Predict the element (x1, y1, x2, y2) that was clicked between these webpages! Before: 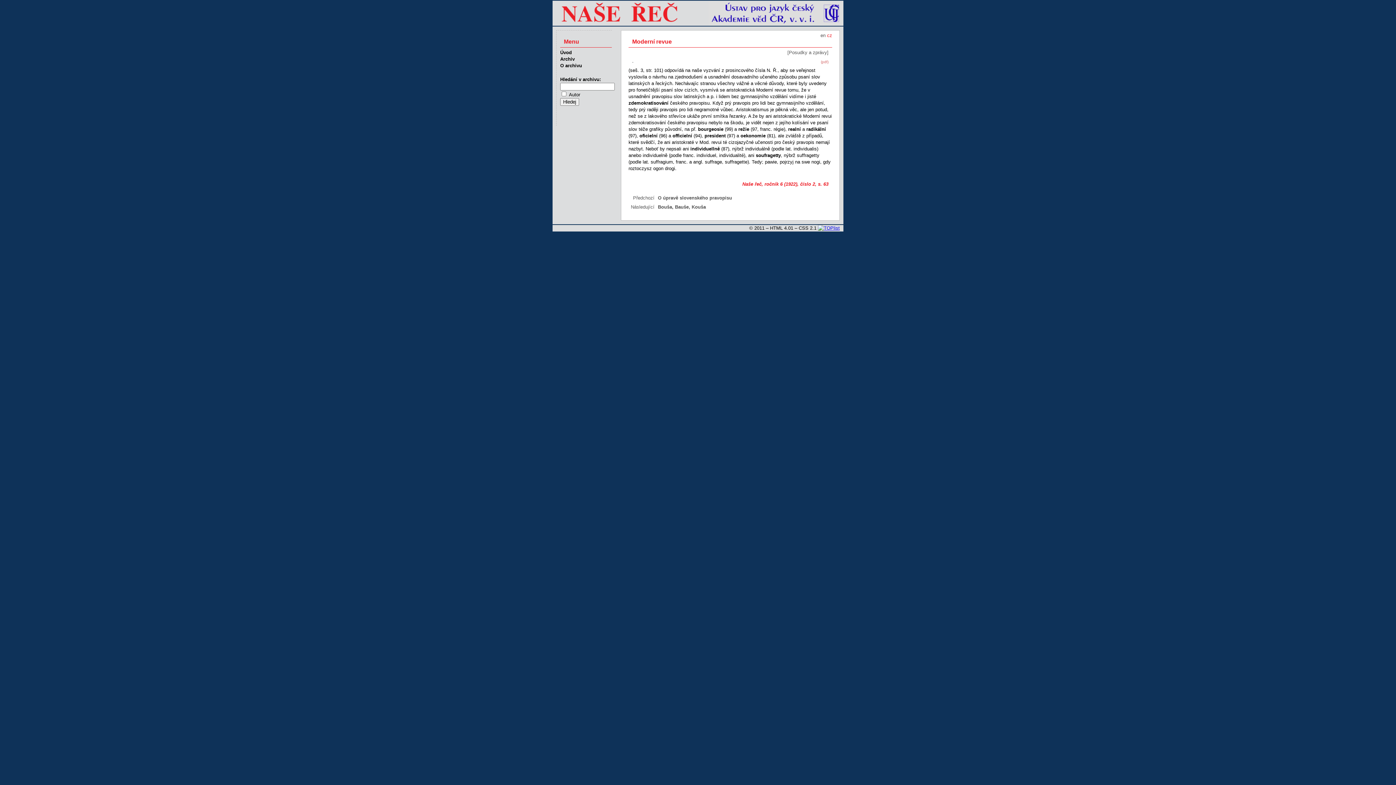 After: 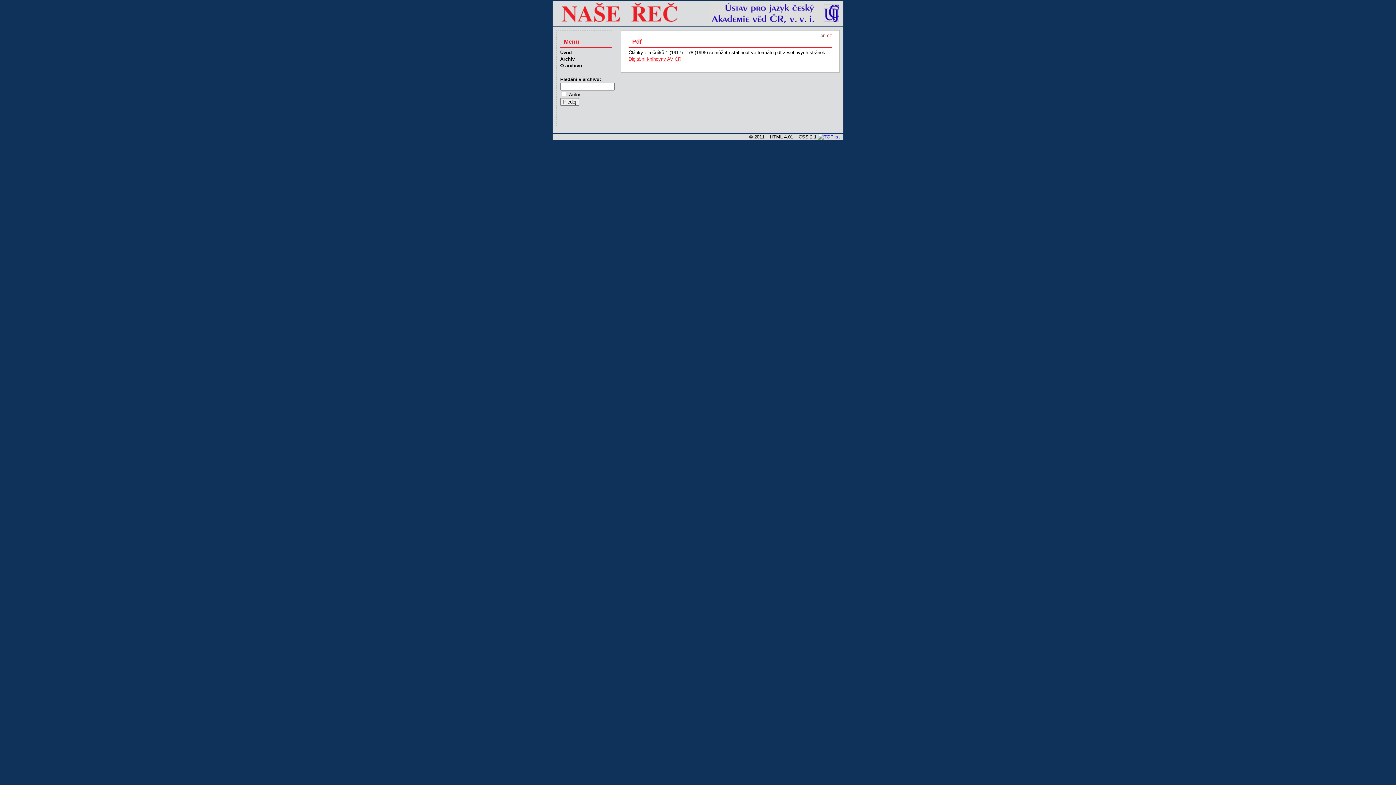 Action: label: (pdf) bbox: (821, 60, 828, 64)